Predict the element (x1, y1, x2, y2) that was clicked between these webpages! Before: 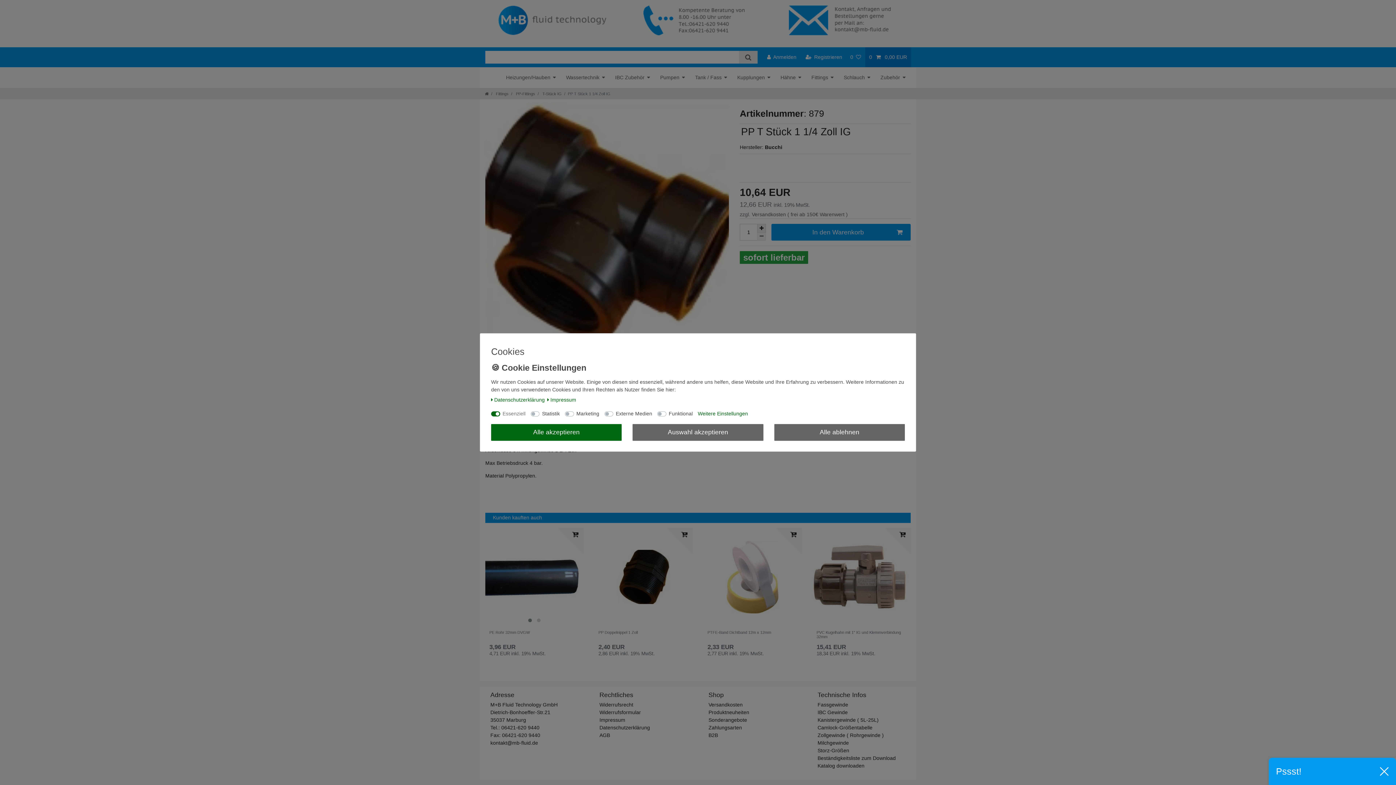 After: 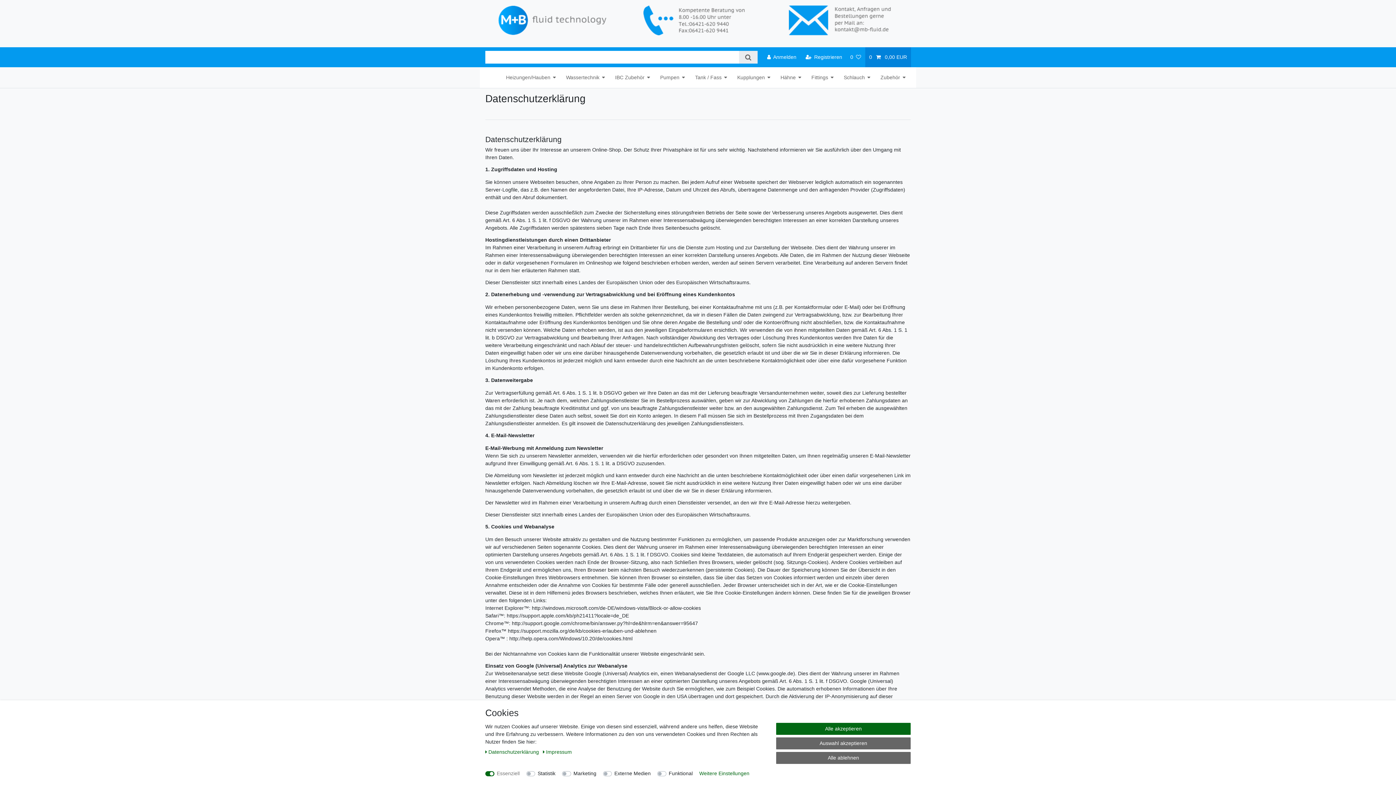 Action: bbox: (491, 396, 544, 403) label: Daten­schutz­erklärung